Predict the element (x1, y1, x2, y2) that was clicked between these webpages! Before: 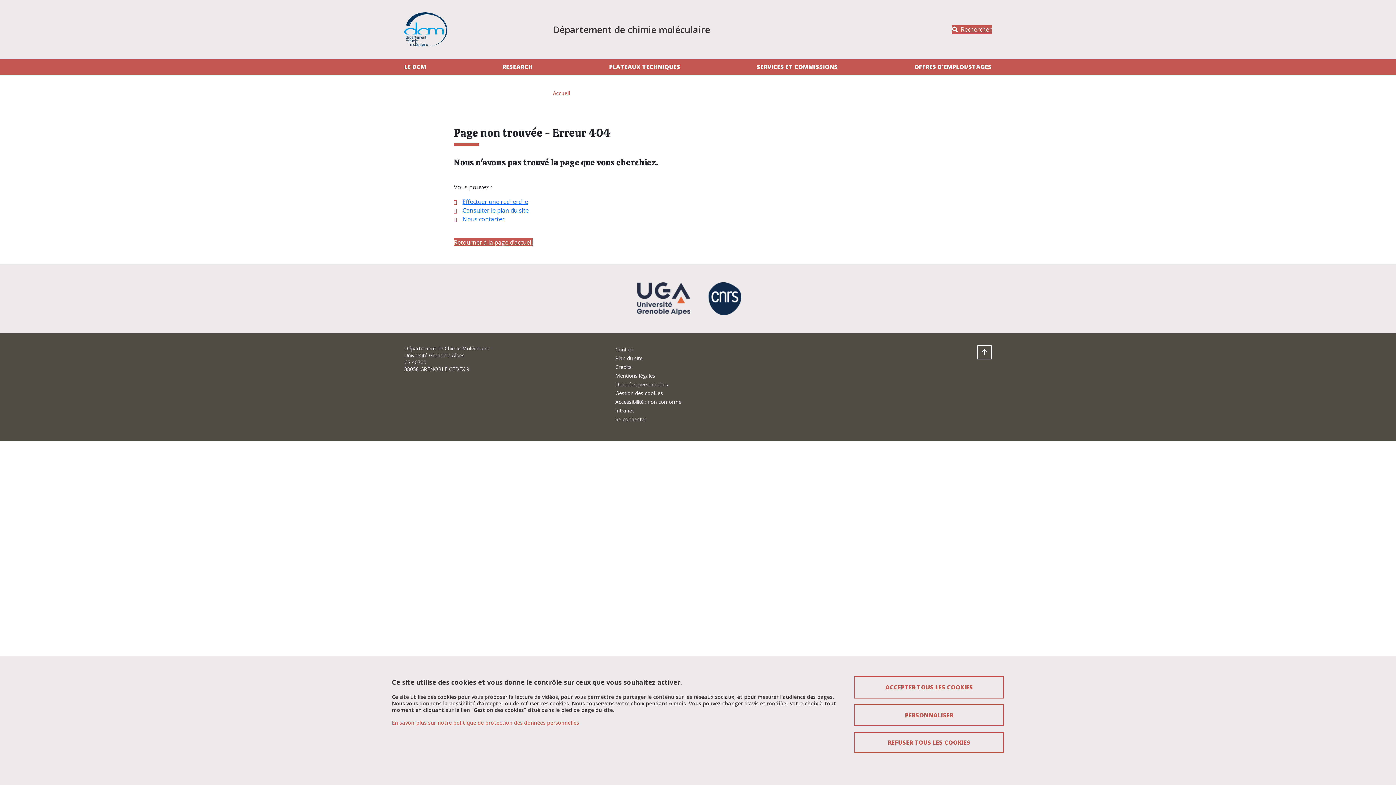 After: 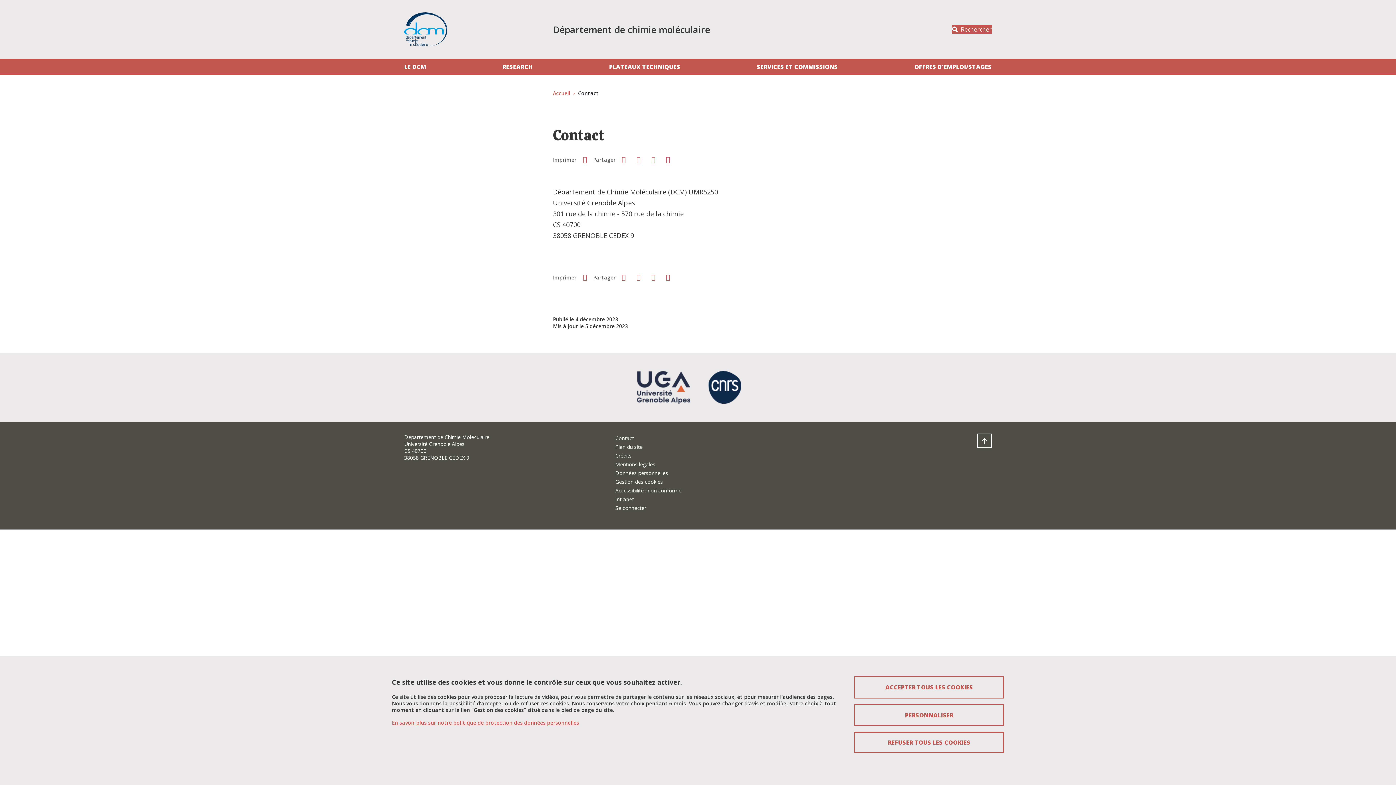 Action: bbox: (615, 346, 634, 353) label: Contact